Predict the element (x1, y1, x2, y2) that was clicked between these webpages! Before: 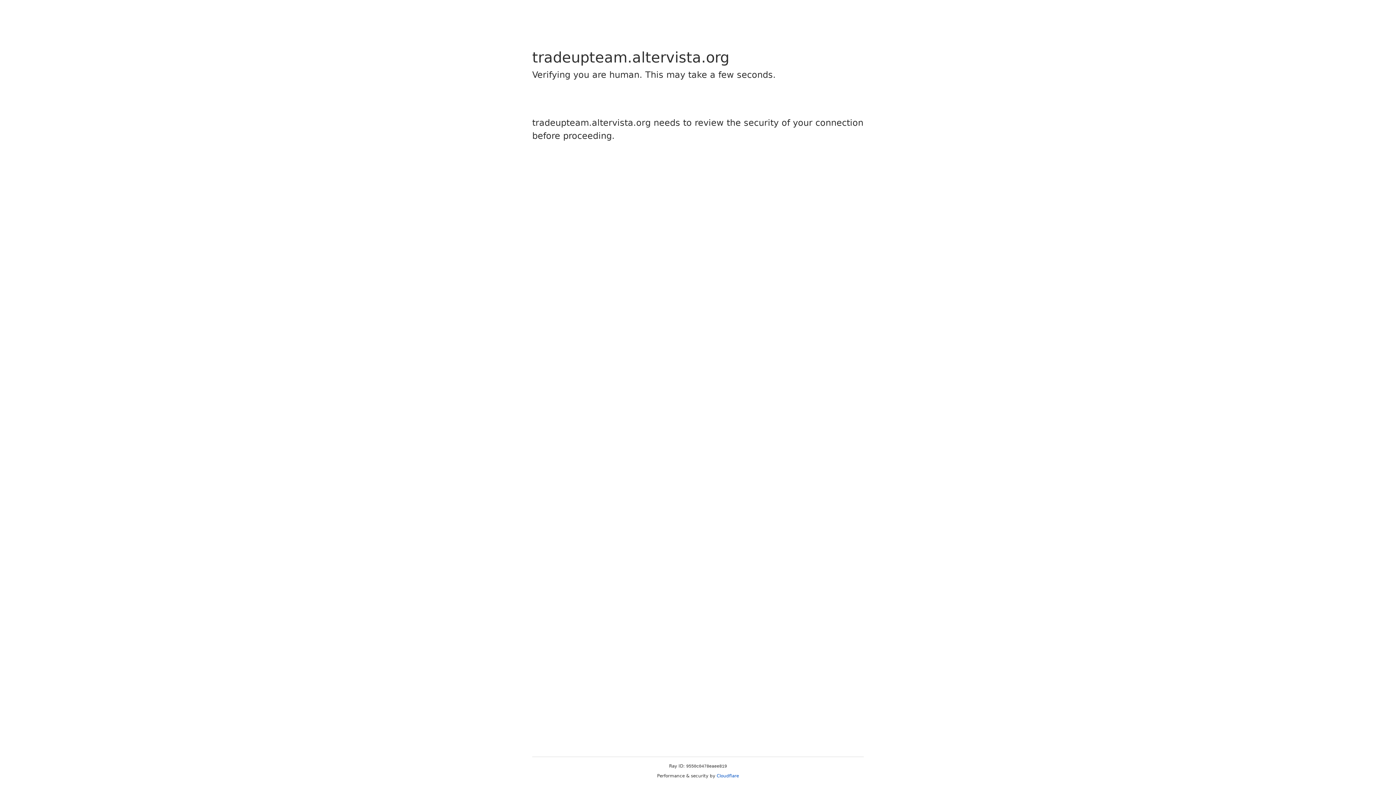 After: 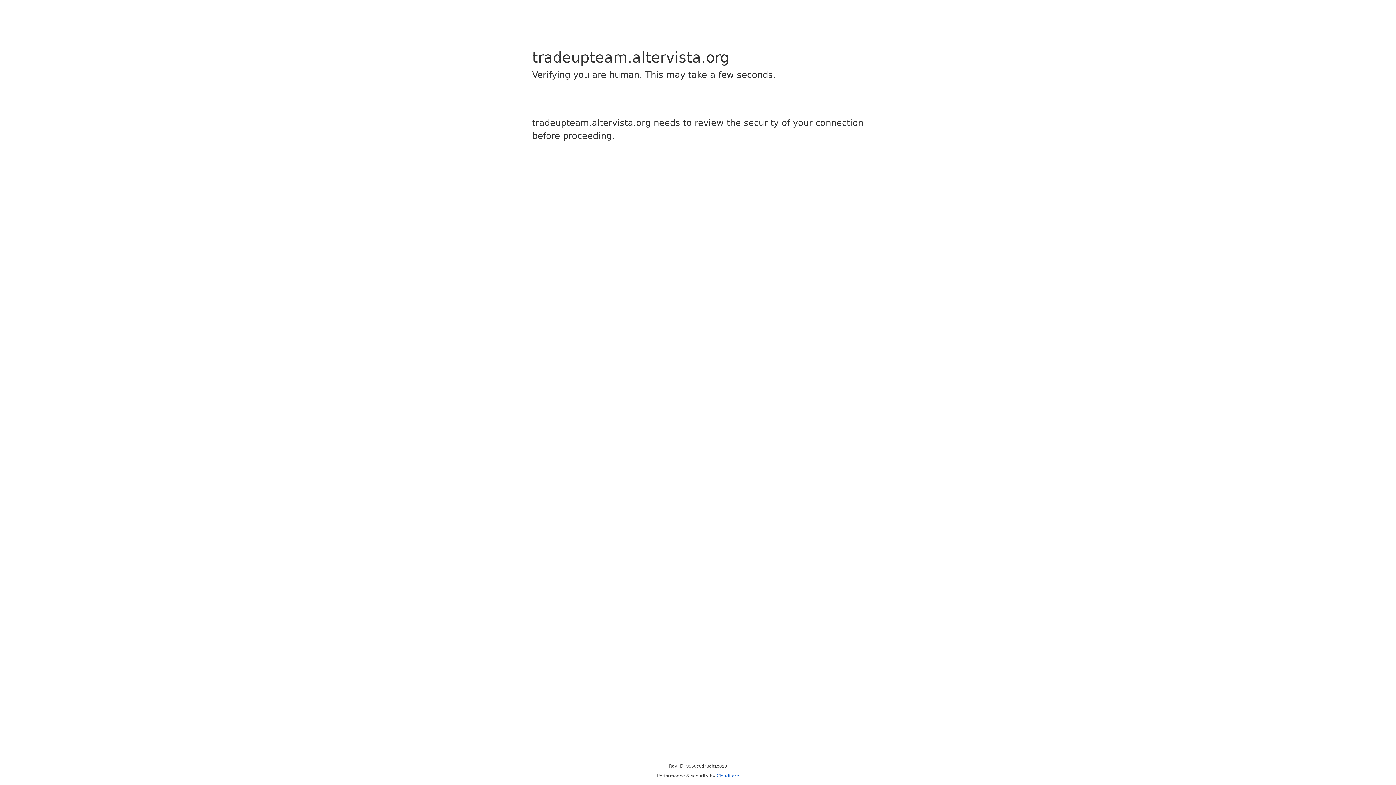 Action: label: Cloudflare bbox: (716, 773, 739, 778)